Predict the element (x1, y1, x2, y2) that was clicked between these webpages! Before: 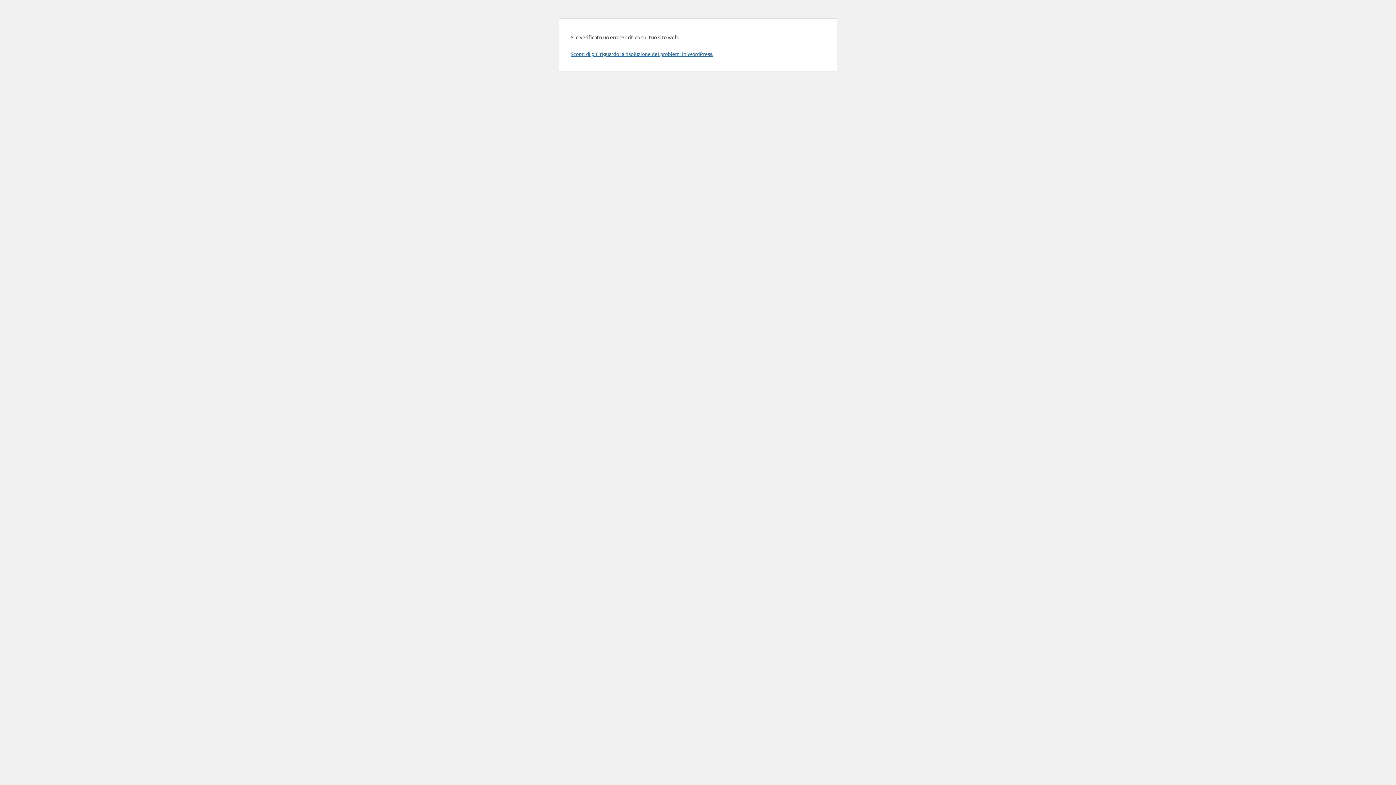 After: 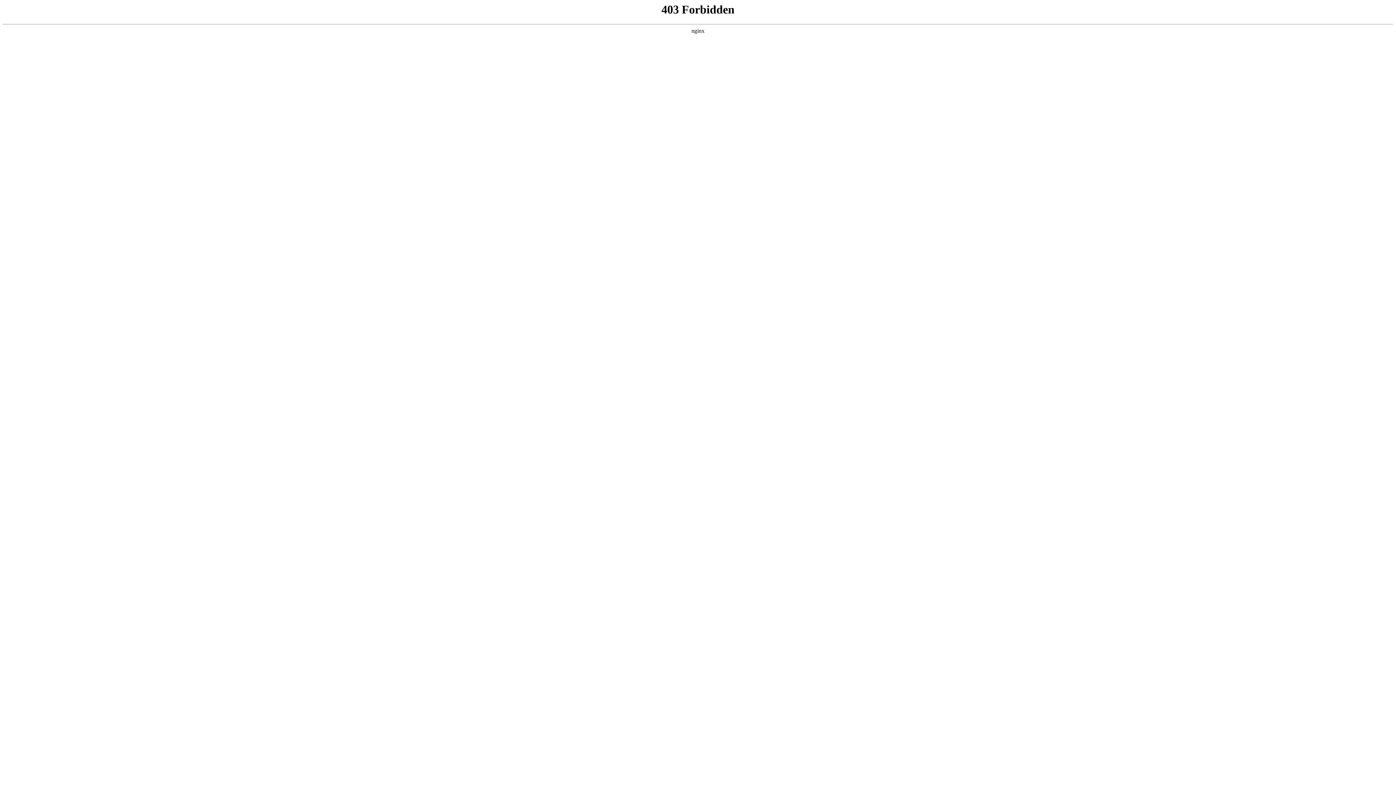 Action: label: Scopri di più riguardo la risoluzione dei problemi in WordPress. bbox: (570, 50, 713, 57)